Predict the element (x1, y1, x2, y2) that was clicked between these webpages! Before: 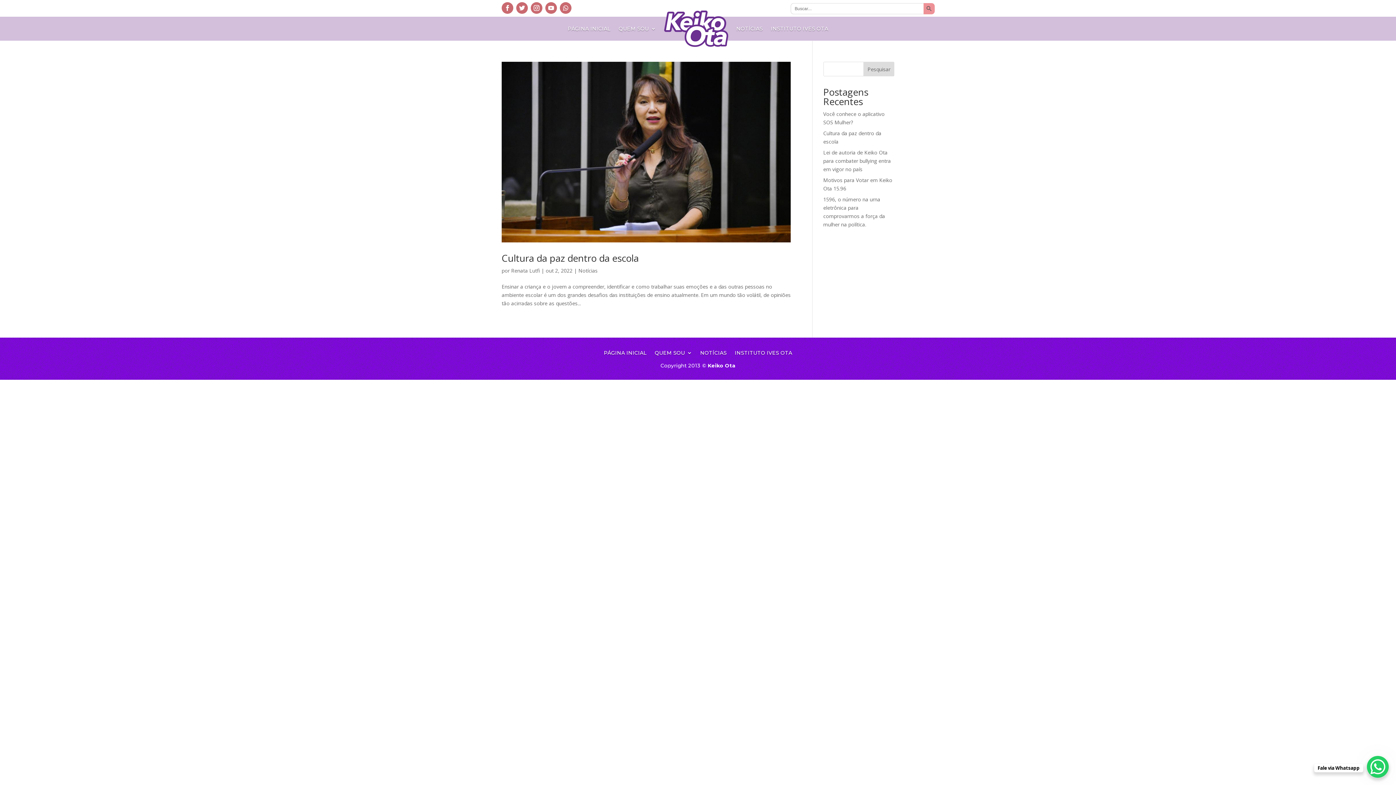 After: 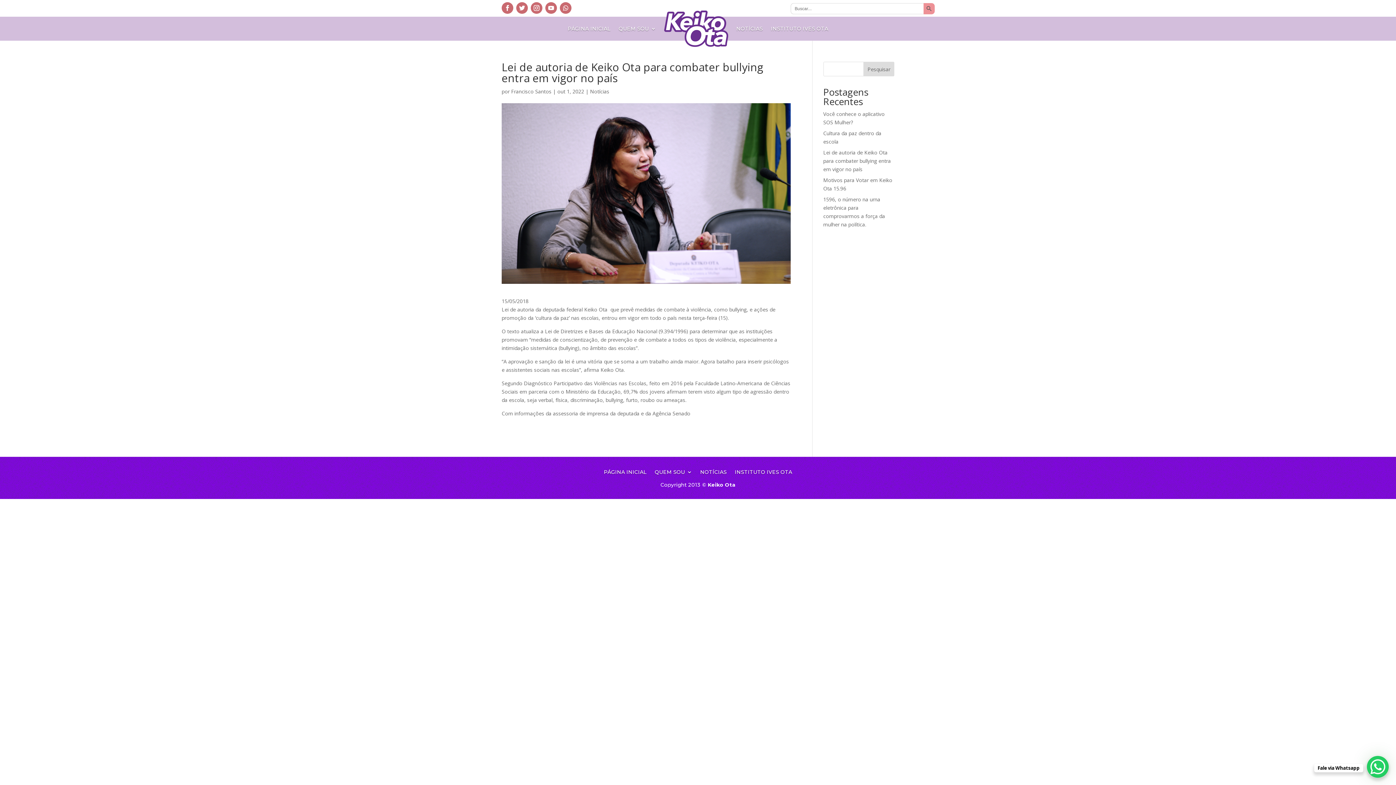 Action: bbox: (823, 149, 891, 172) label: Lei de autoria de Keiko Ota para combater bullying entra em vigor no país